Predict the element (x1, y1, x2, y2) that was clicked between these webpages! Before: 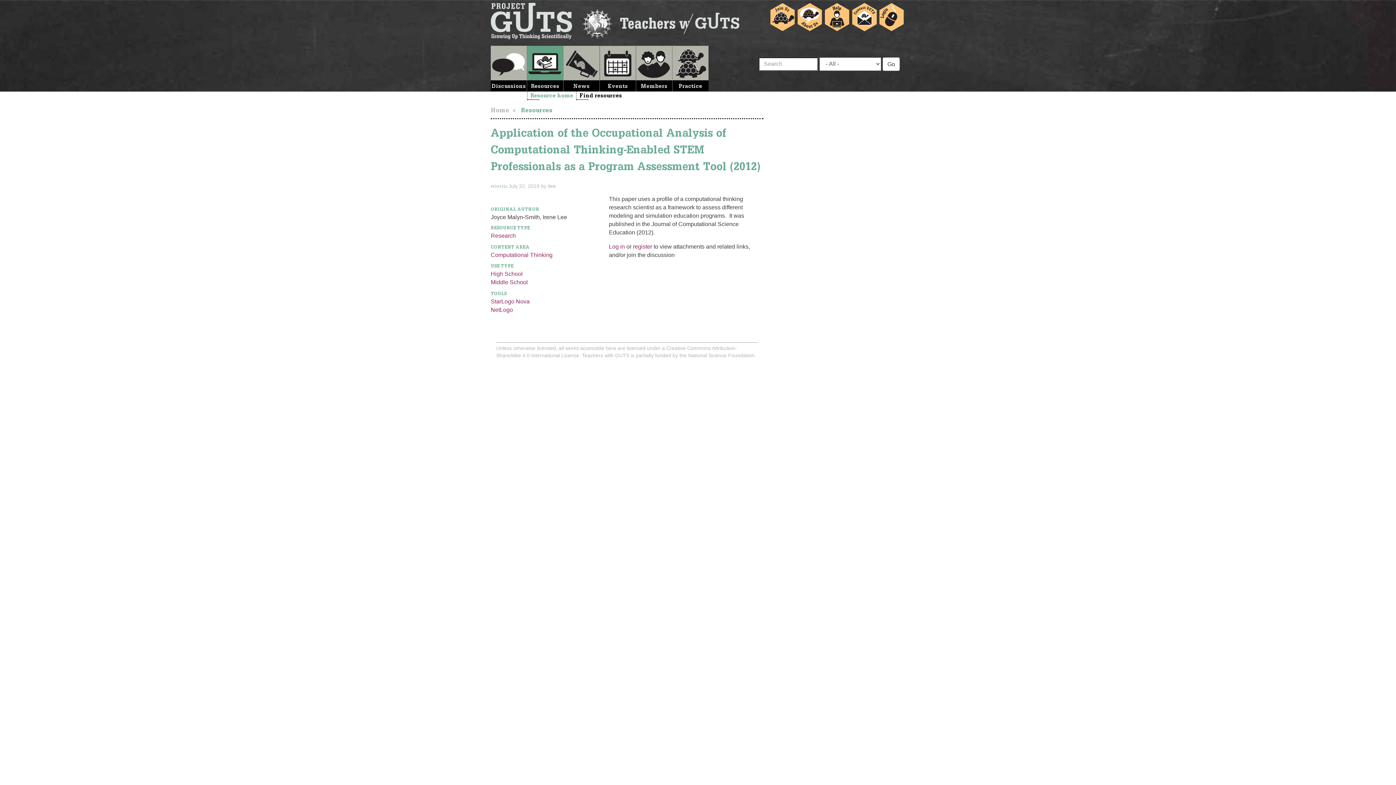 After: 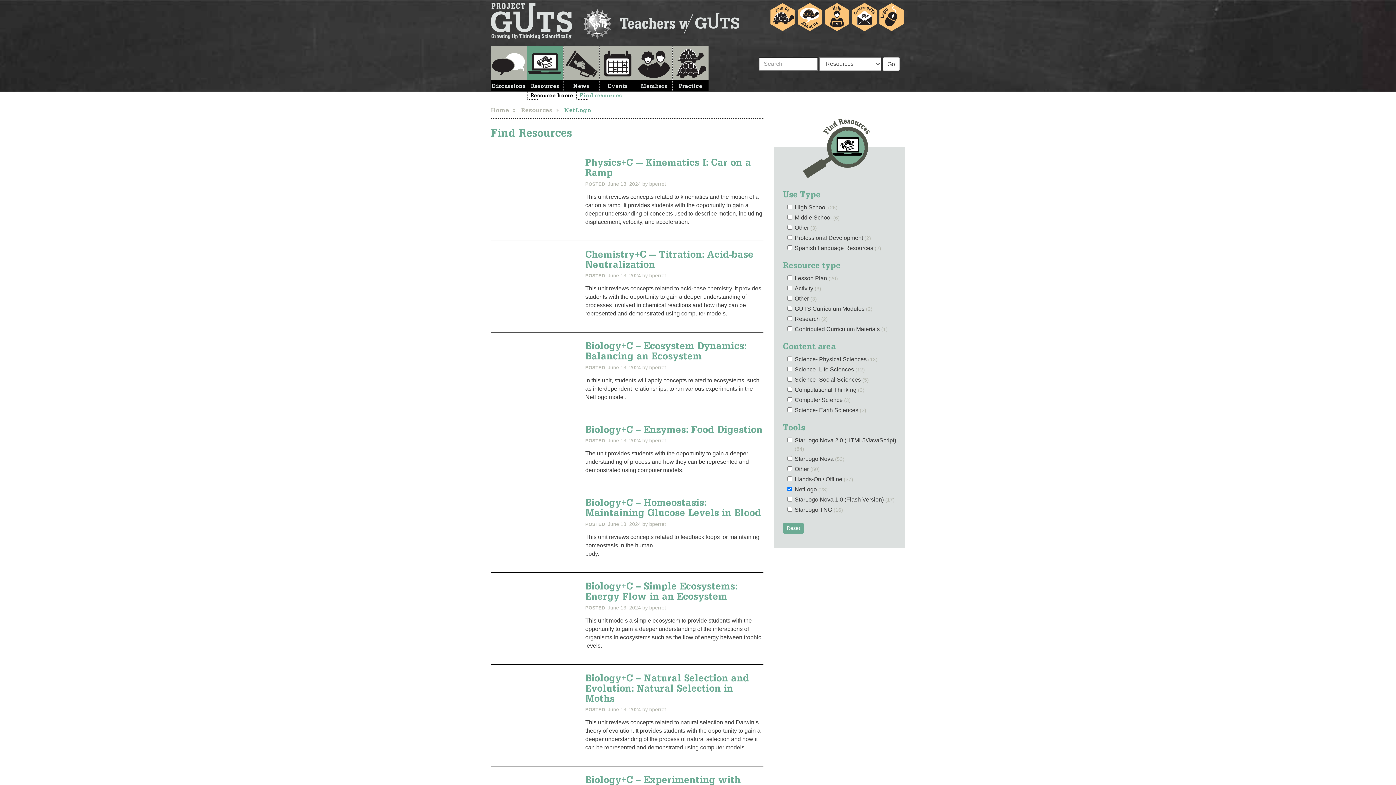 Action: bbox: (490, 306, 513, 312) label: NetLogo